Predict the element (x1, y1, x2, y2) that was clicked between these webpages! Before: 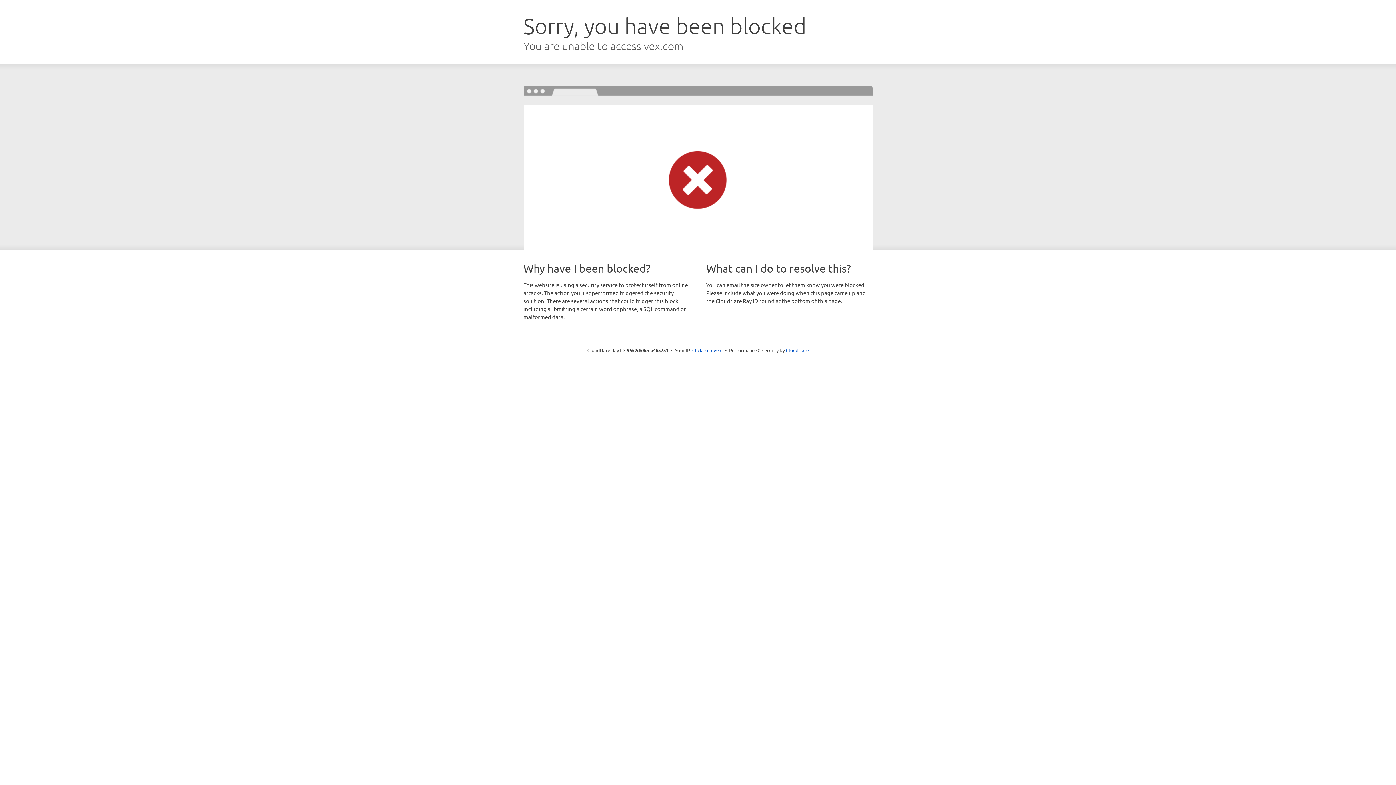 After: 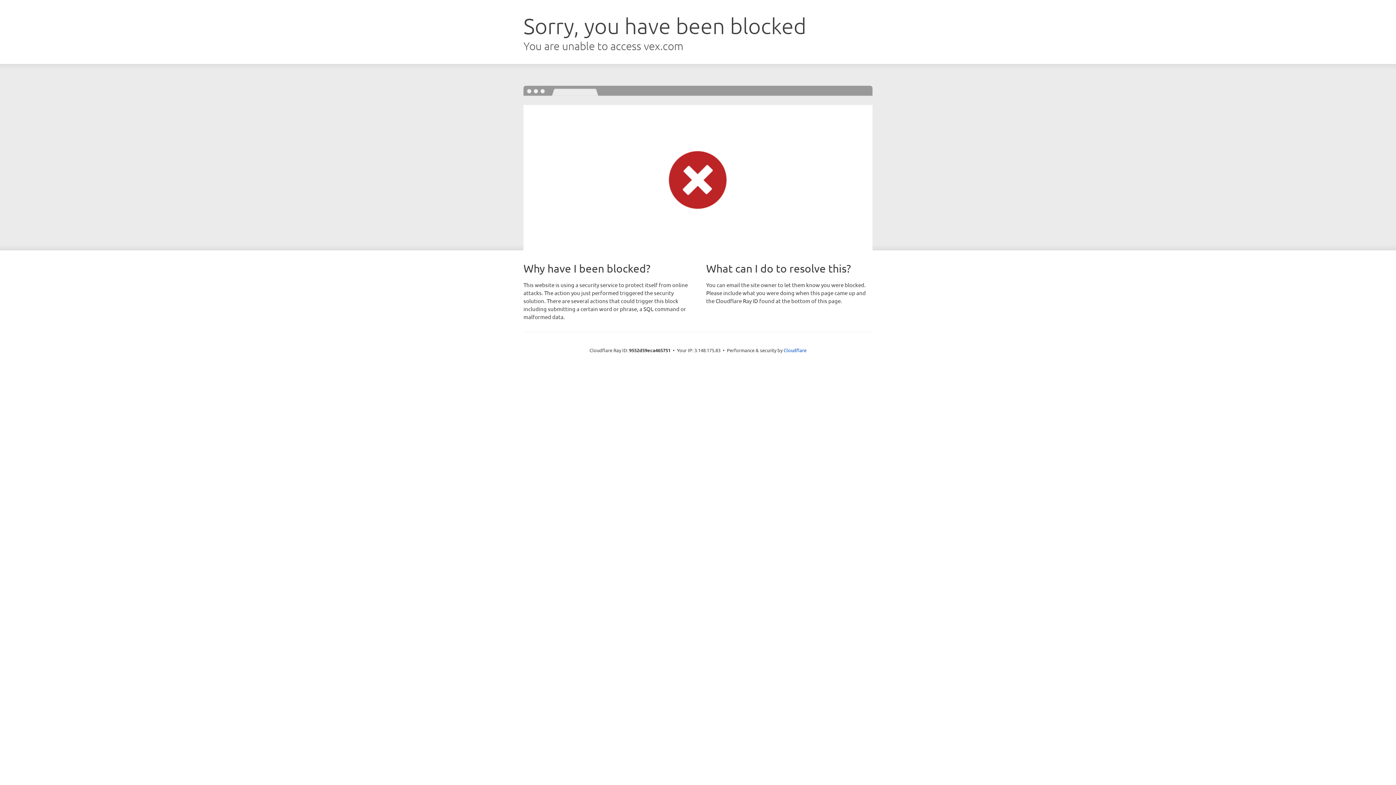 Action: label: Click to reveal bbox: (692, 346, 722, 353)